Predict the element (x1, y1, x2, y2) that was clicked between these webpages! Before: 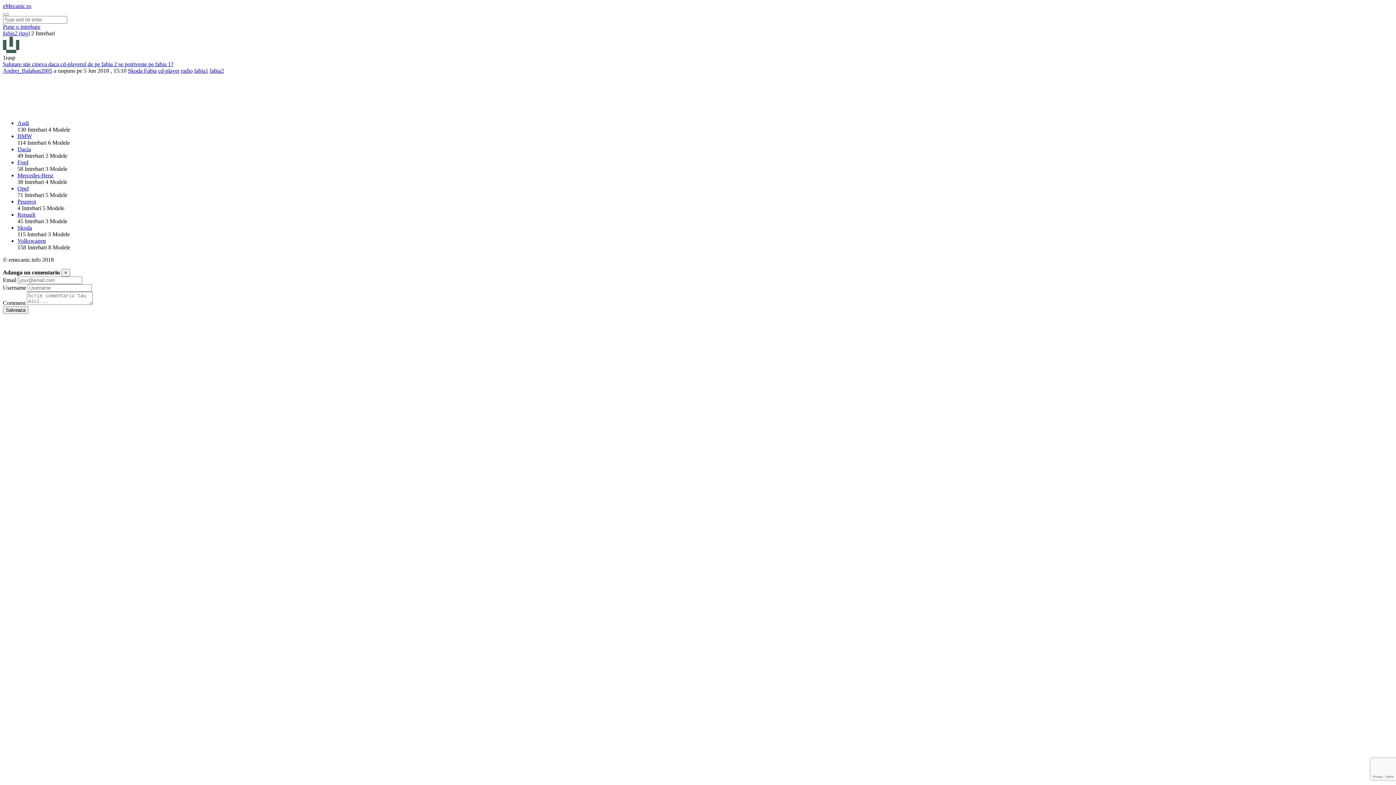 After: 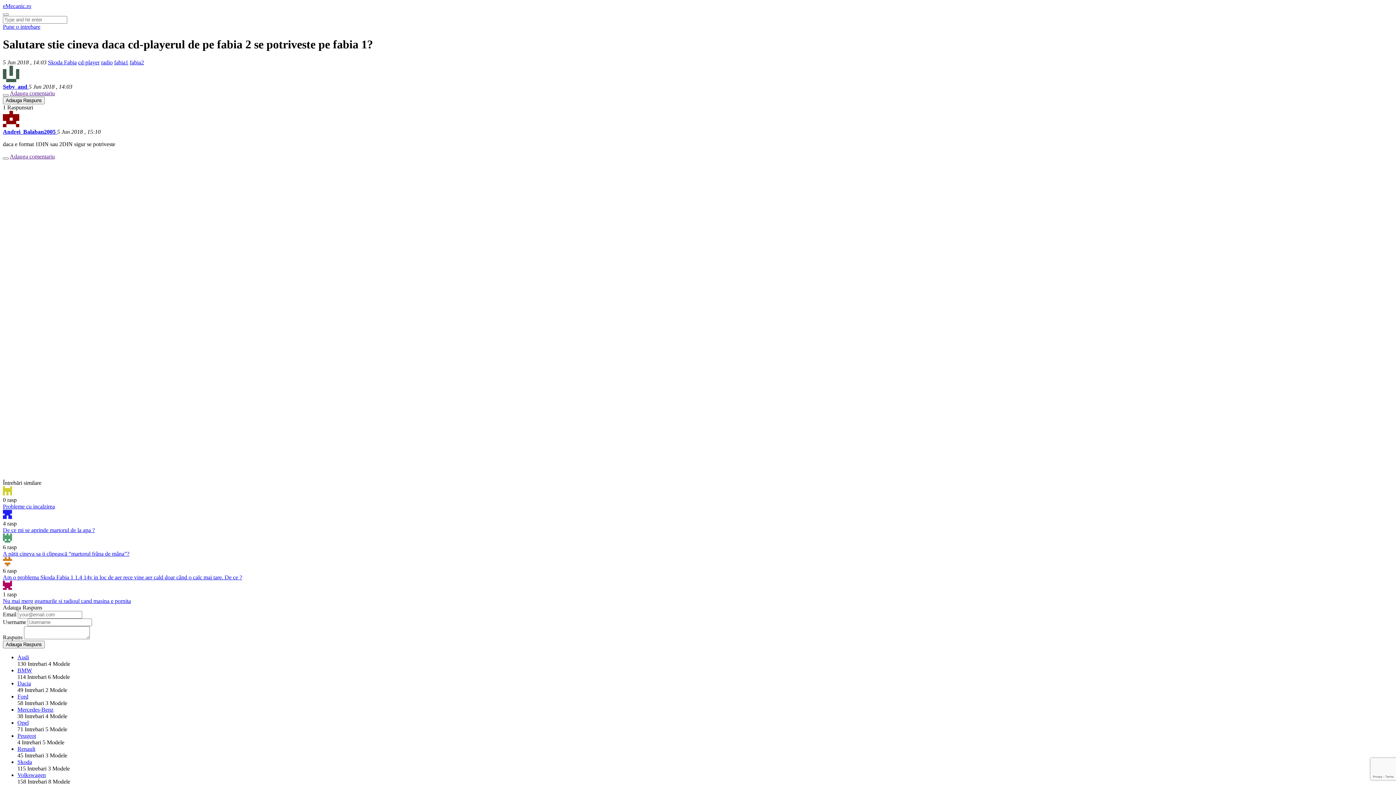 Action: label: Salutare stie cineva daca cd-playerul de pe fabia 2 se potriveste pe fabia 1? bbox: (2, 61, 173, 67)